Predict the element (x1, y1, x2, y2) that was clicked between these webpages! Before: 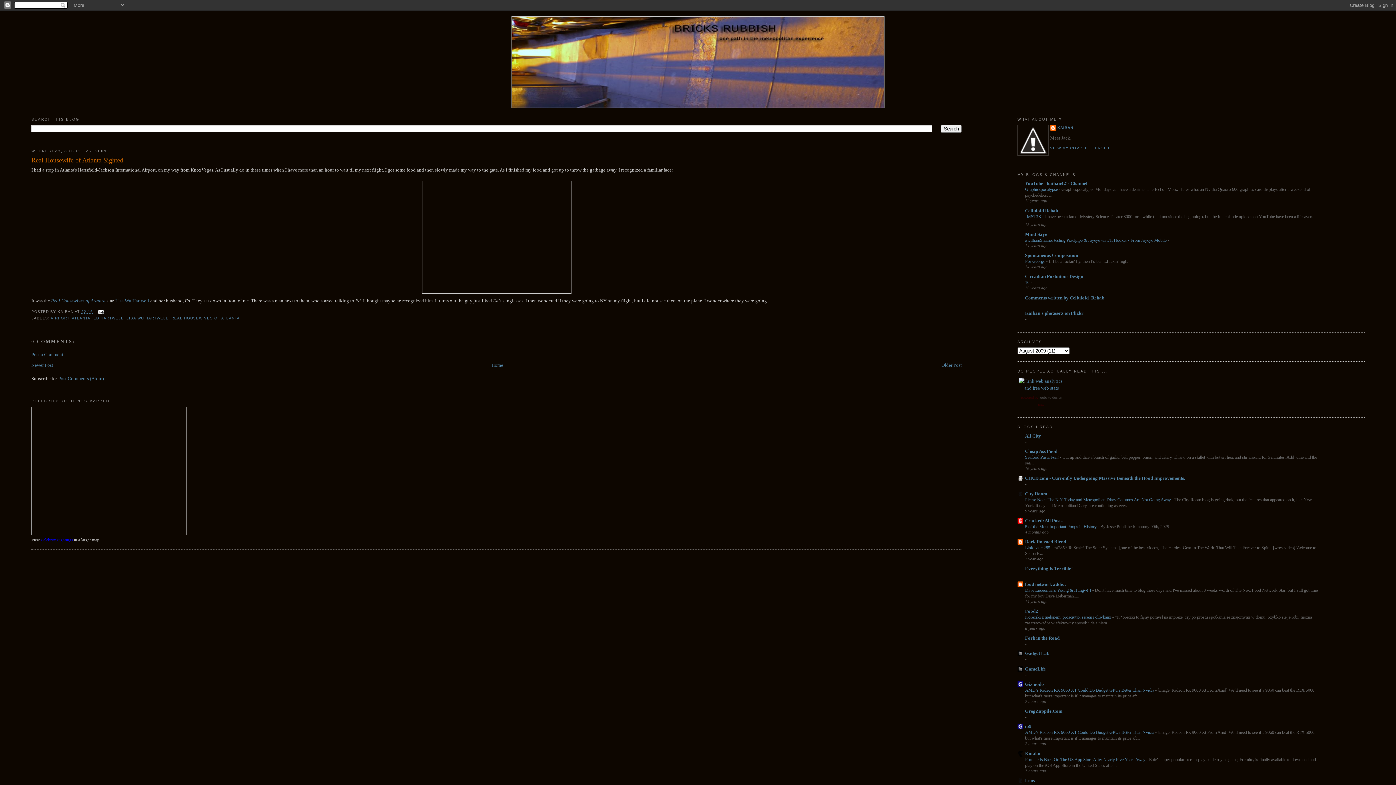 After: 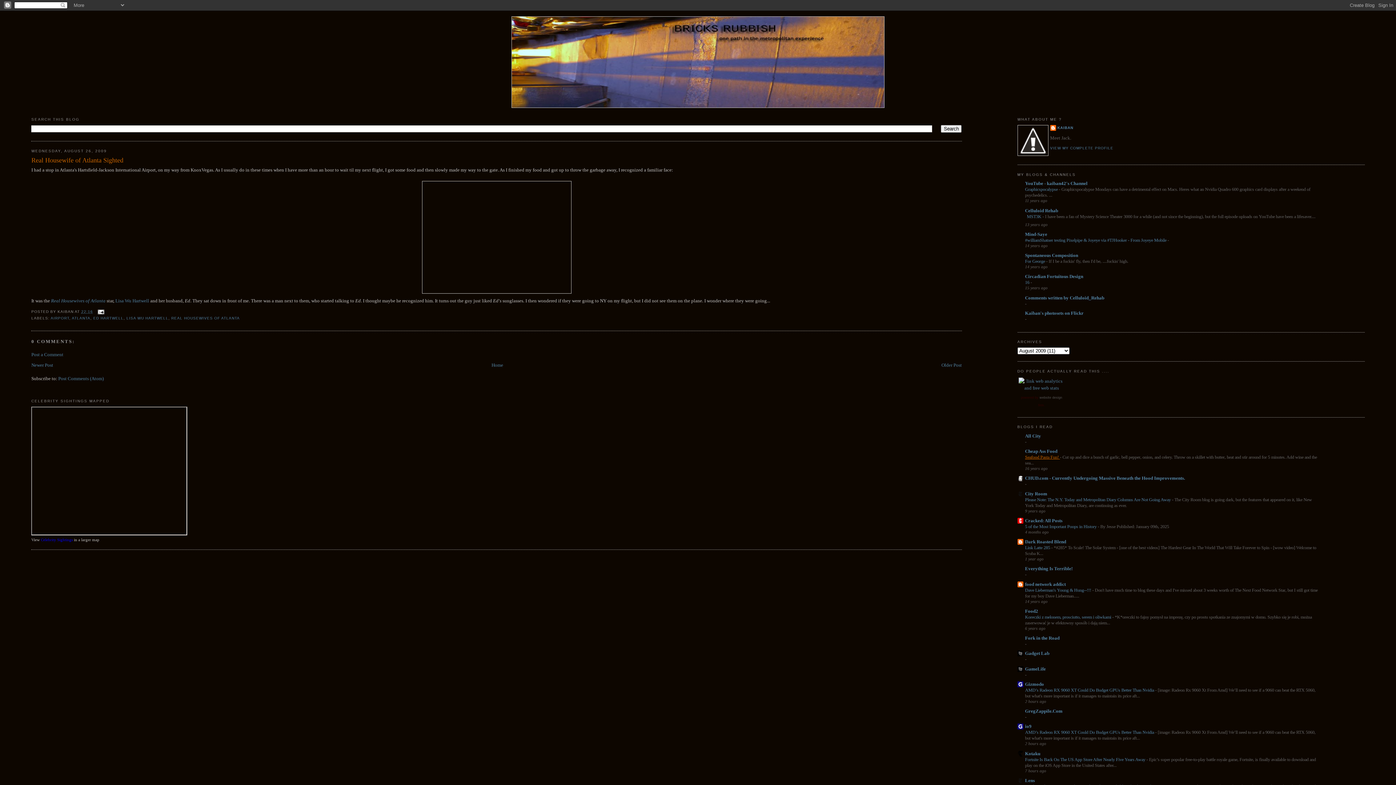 Action: label: Seafood Pasta Fun!  bbox: (1025, 454, 1060, 460)